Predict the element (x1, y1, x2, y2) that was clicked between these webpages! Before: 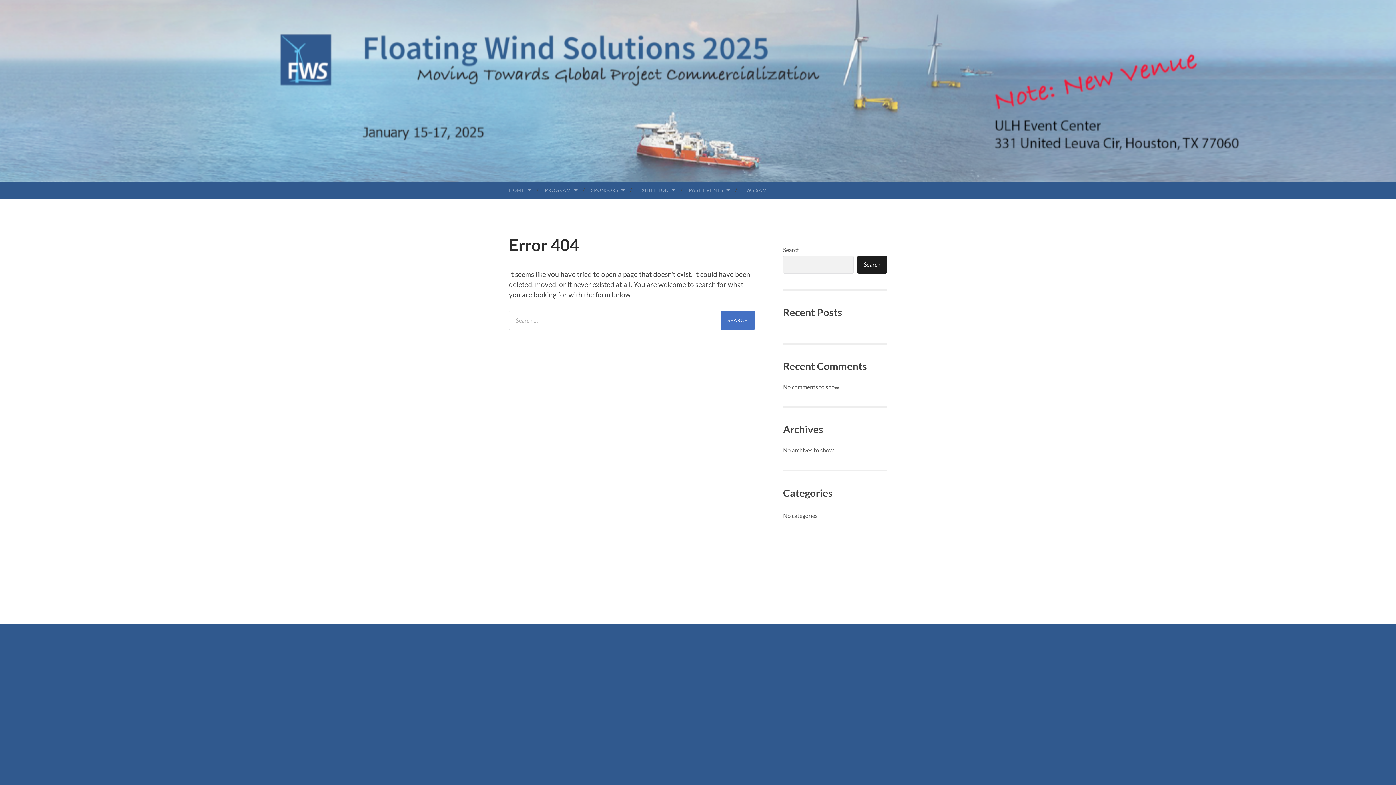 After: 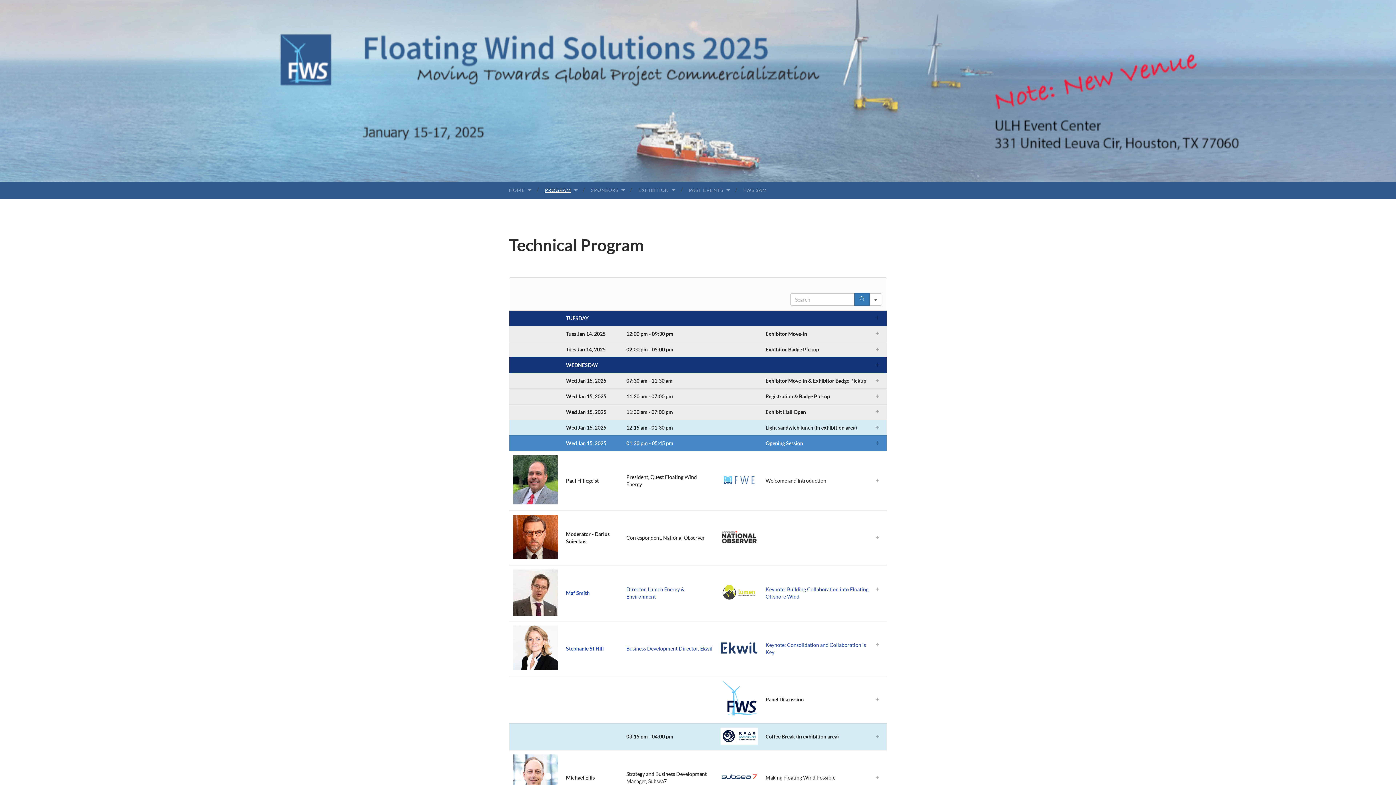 Action: bbox: (537, 181, 584, 198) label: PROGRAM